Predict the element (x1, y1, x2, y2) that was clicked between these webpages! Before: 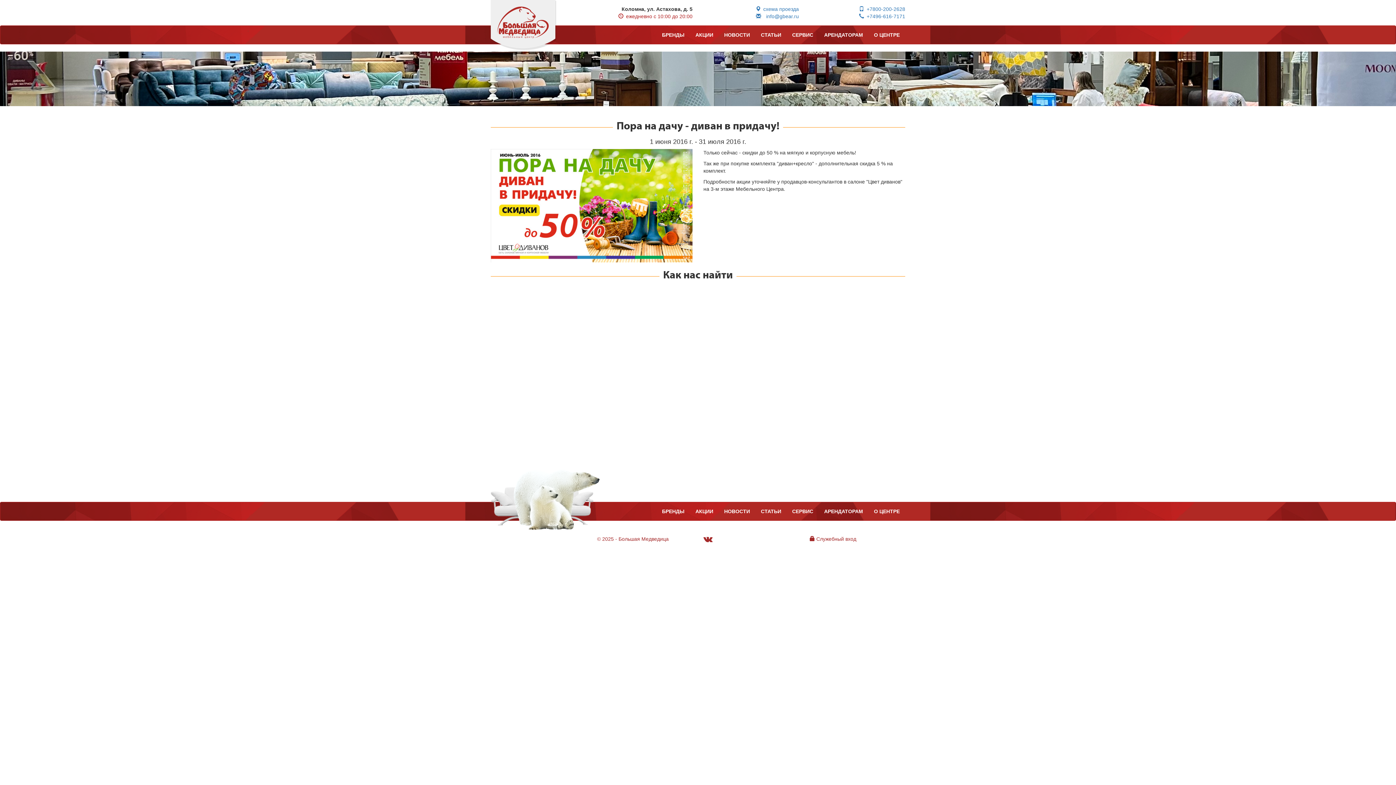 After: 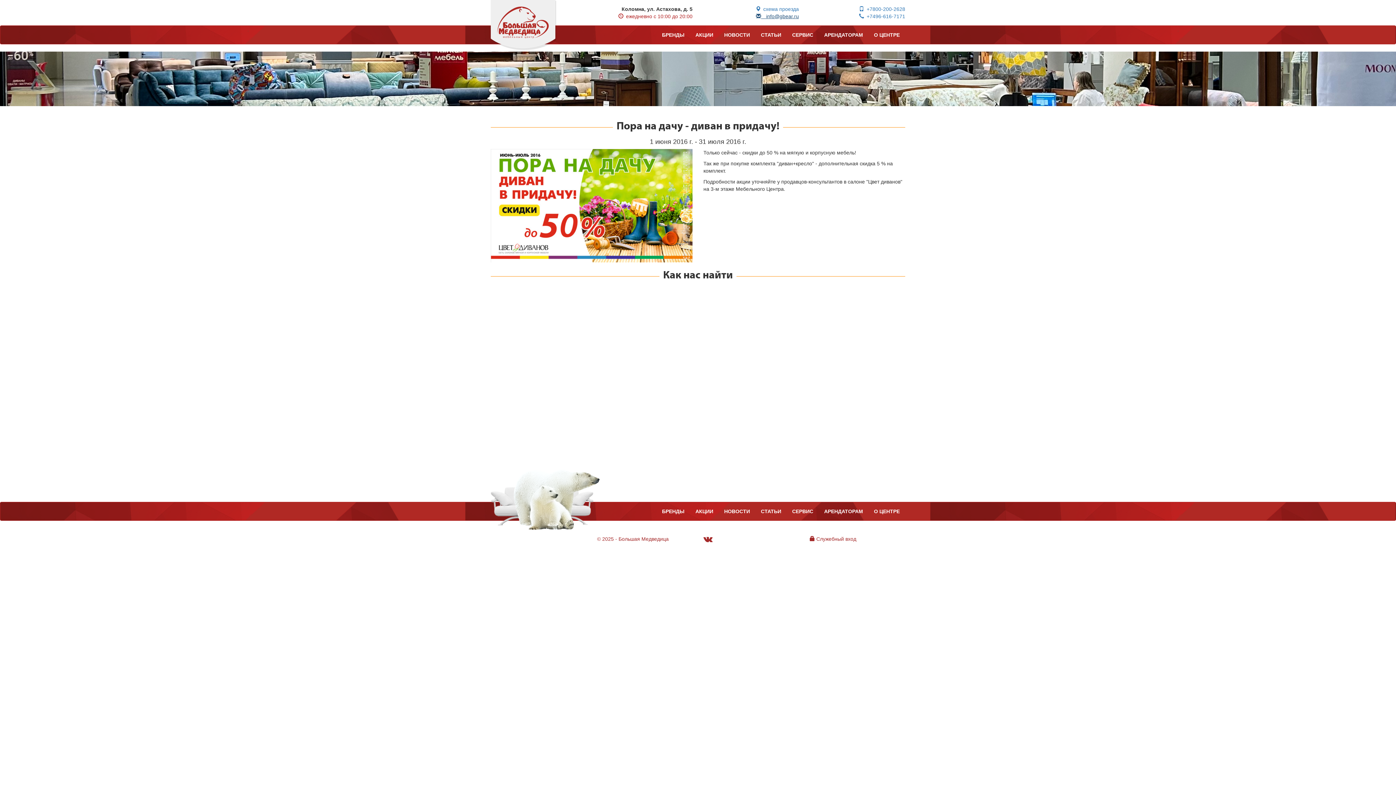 Action: bbox: (756, 13, 799, 19) label:  info@gbear.ru